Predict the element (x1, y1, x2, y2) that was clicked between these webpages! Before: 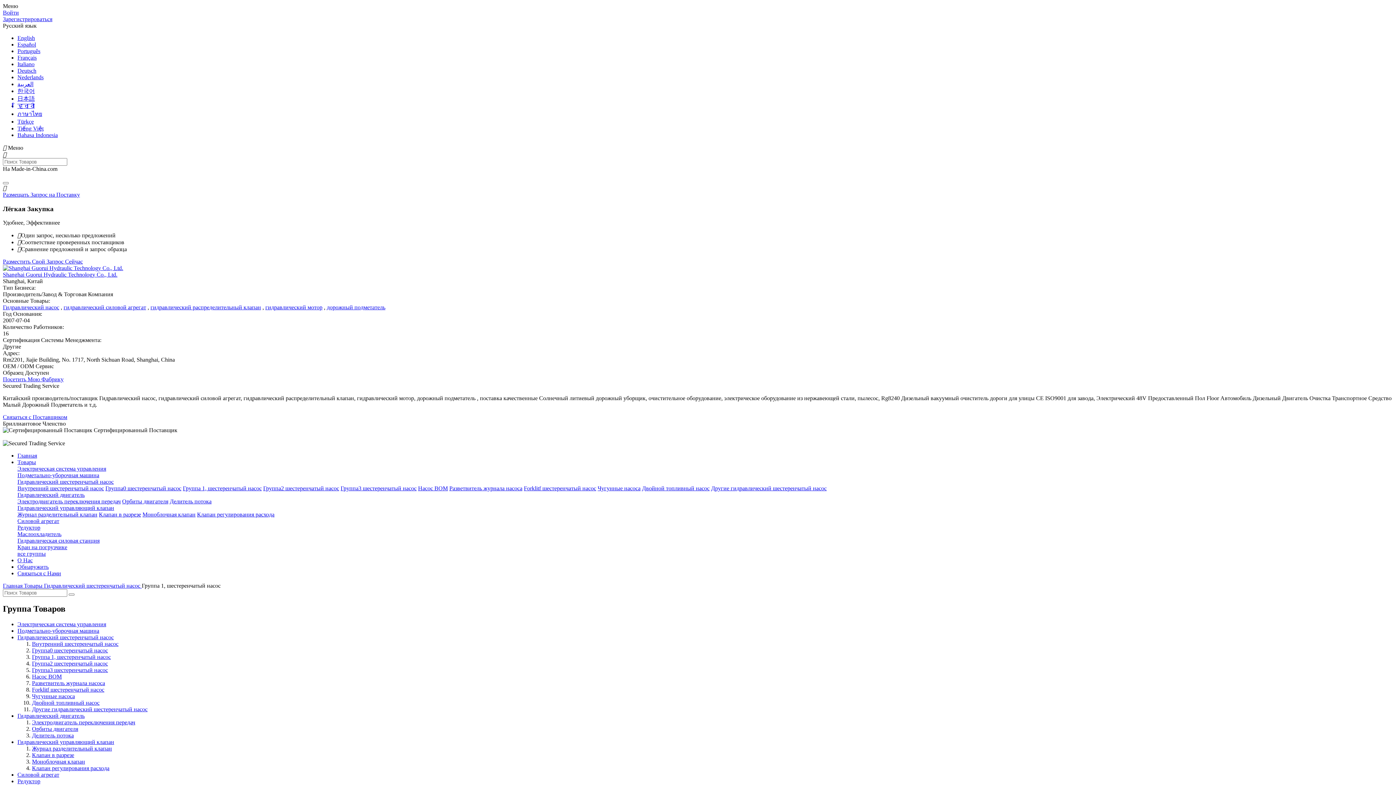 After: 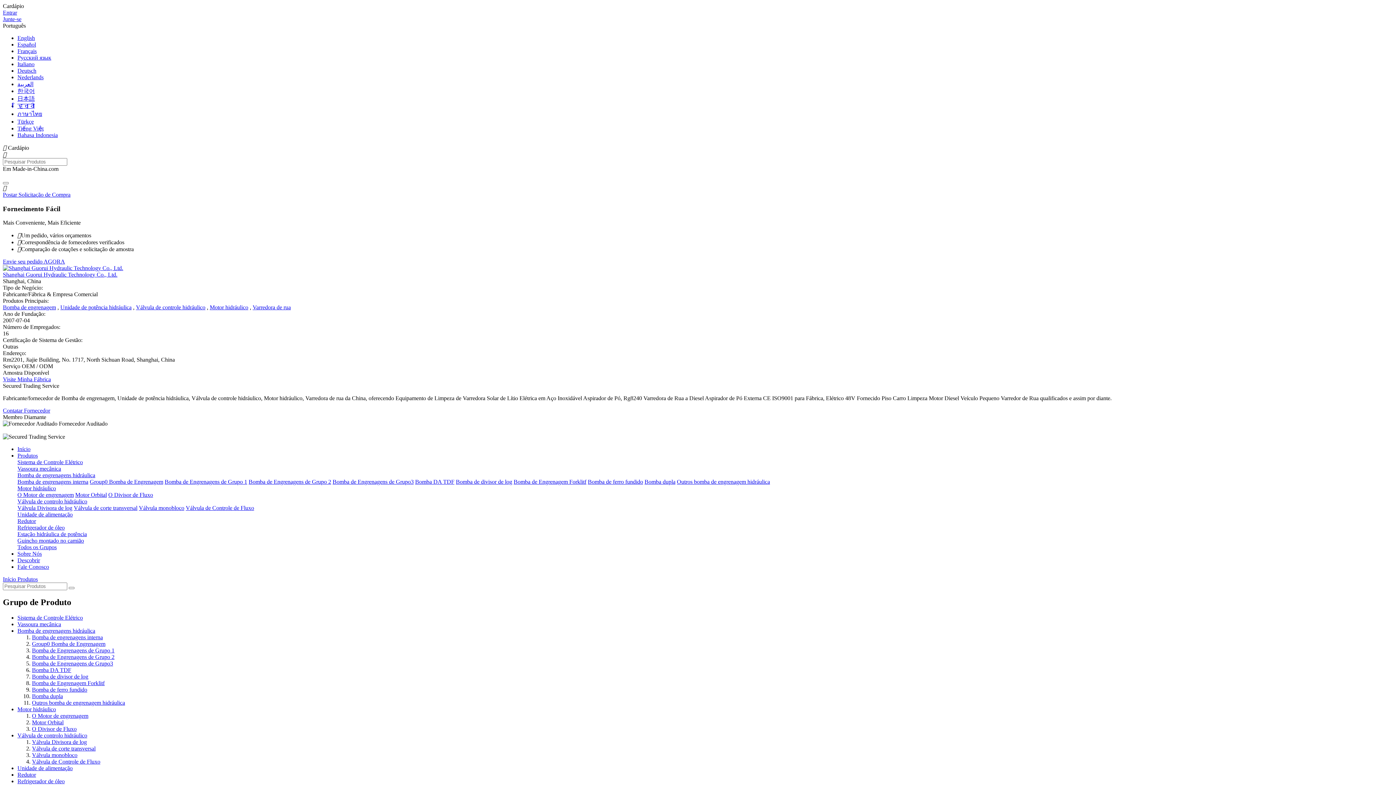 Action: label: Português bbox: (17, 48, 40, 54)